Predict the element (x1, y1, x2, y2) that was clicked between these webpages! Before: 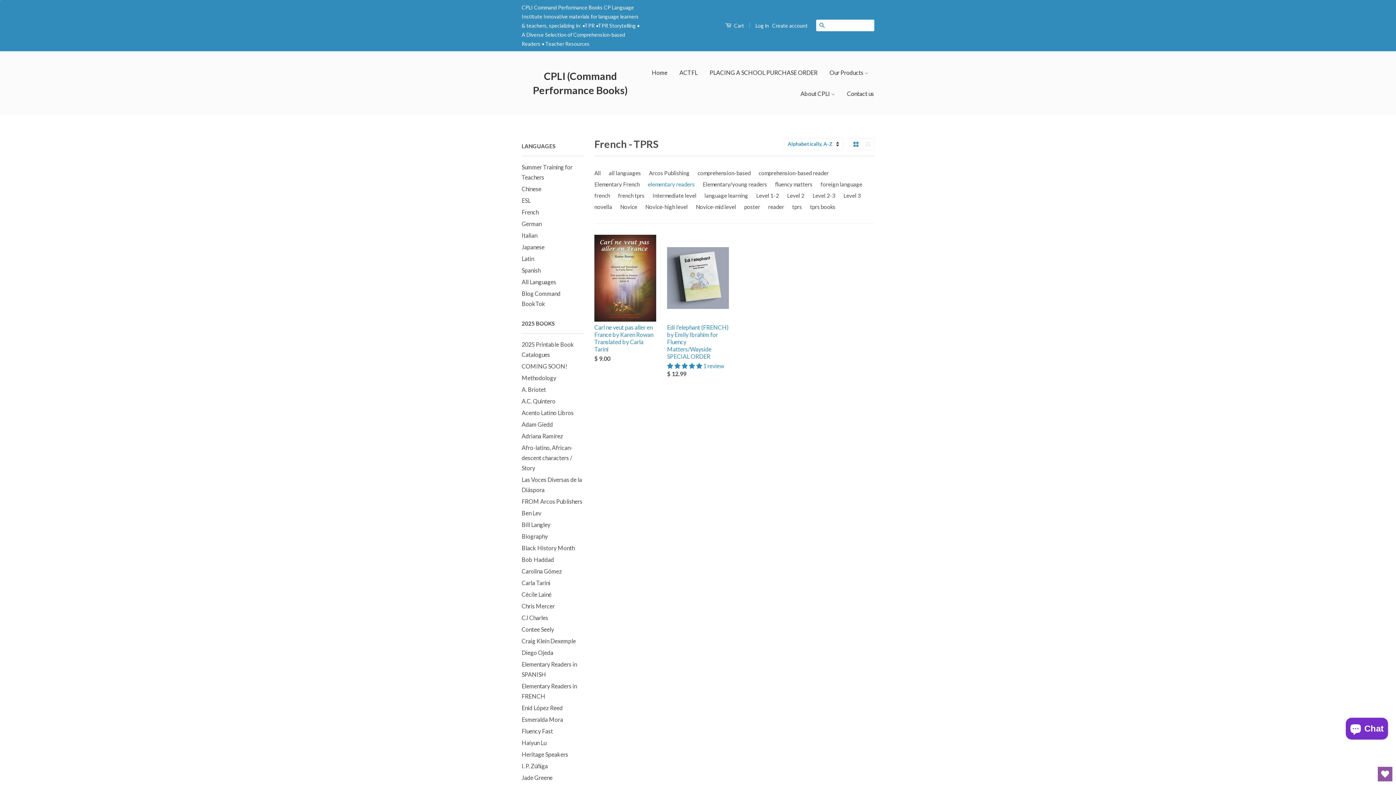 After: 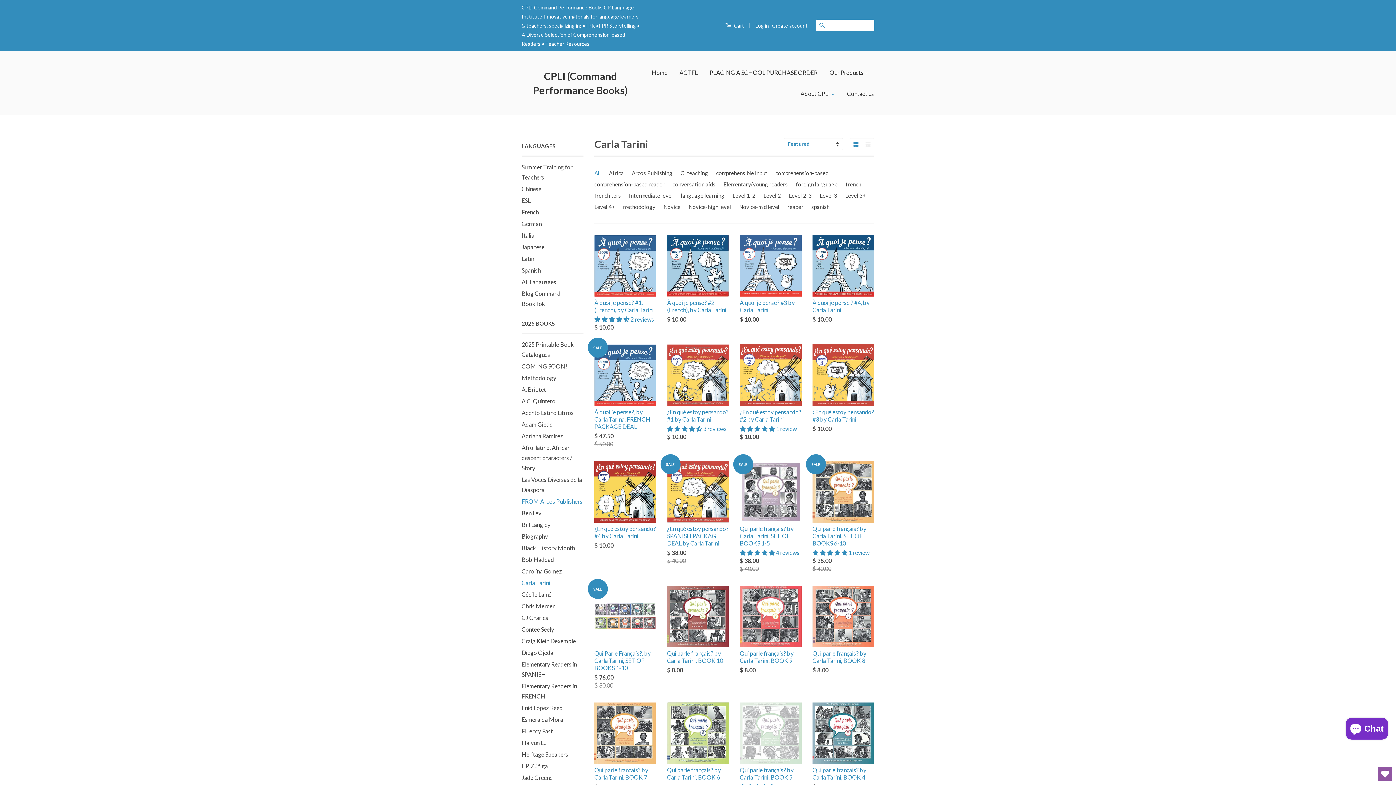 Action: bbox: (521, 498, 582, 505) label: FROM Arcos Publishers